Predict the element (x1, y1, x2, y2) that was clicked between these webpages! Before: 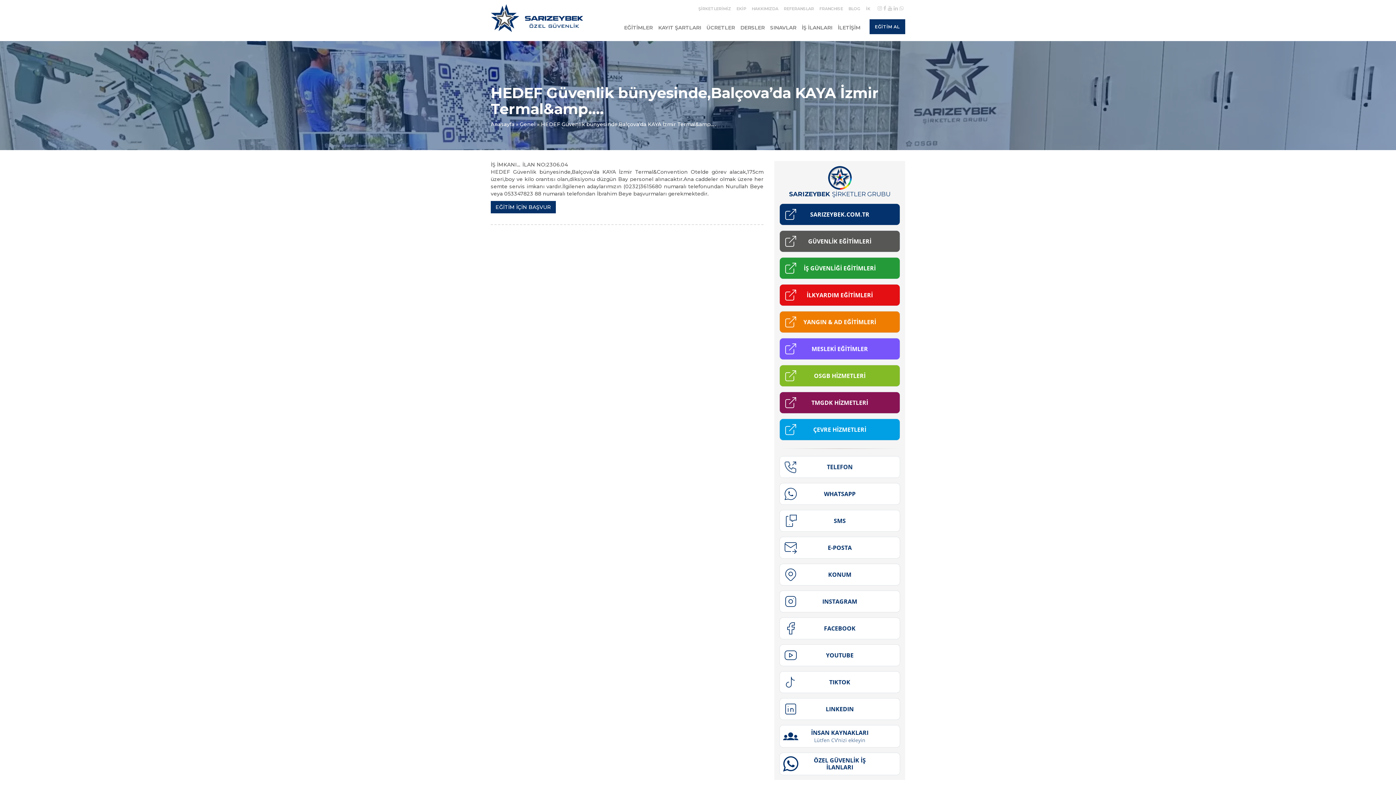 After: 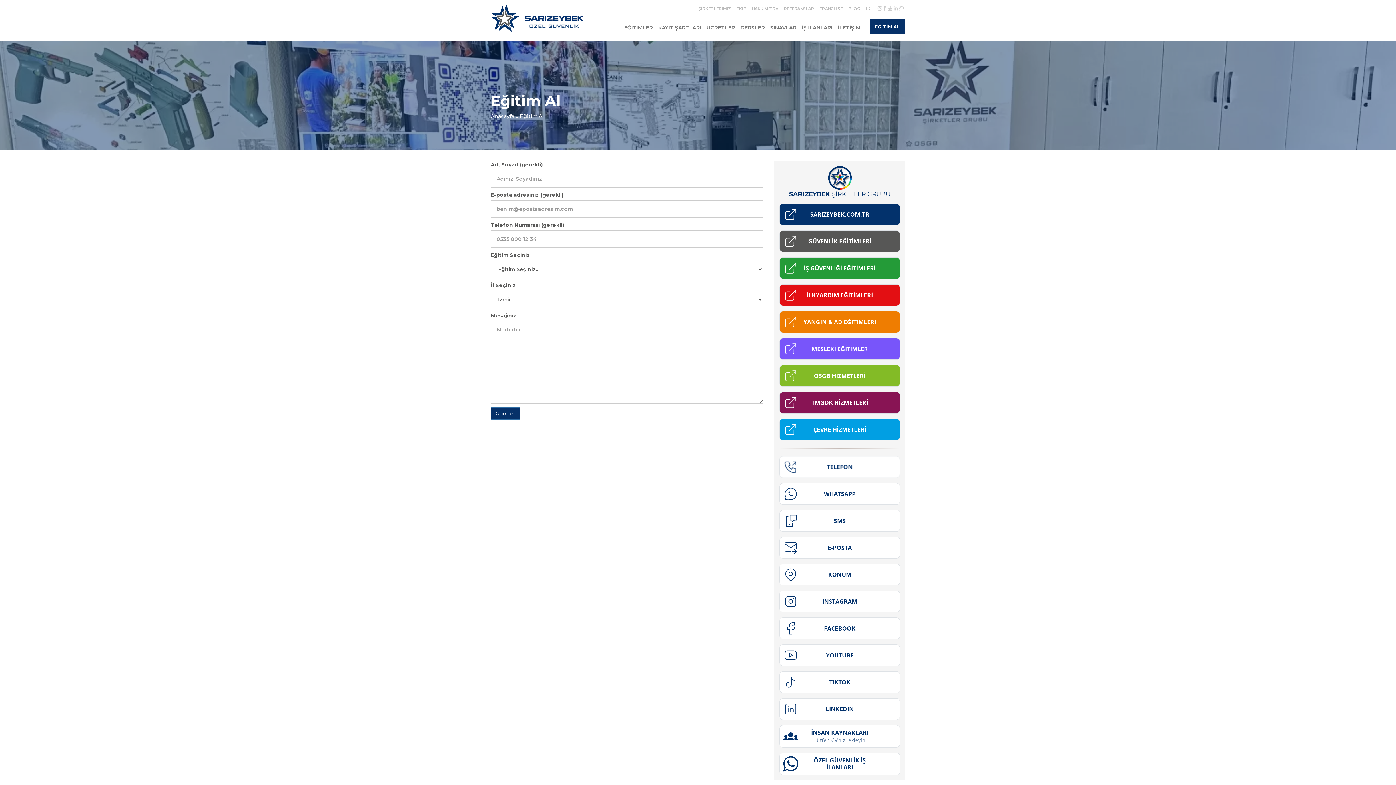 Action: label: EĞİTİM İÇİN BAŞVUR bbox: (490, 201, 556, 213)